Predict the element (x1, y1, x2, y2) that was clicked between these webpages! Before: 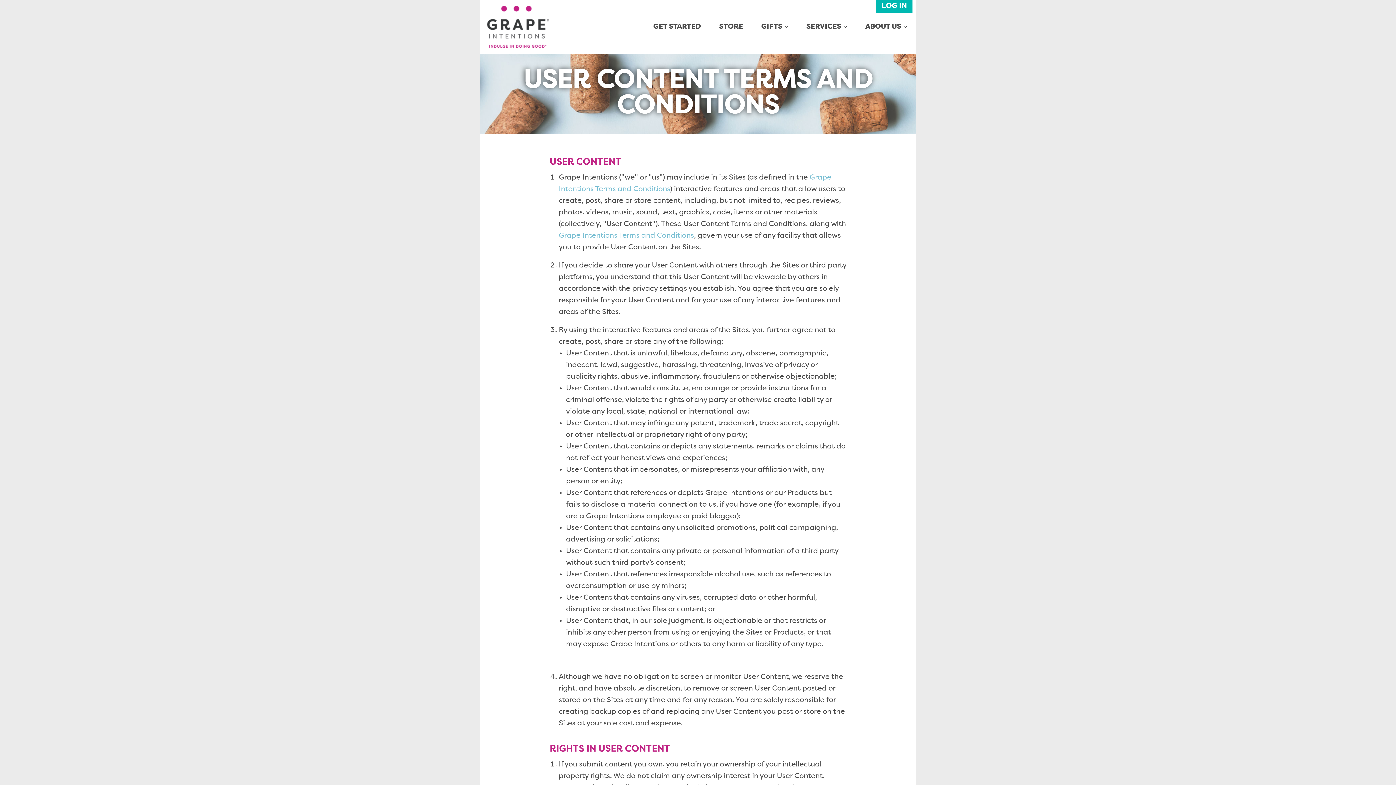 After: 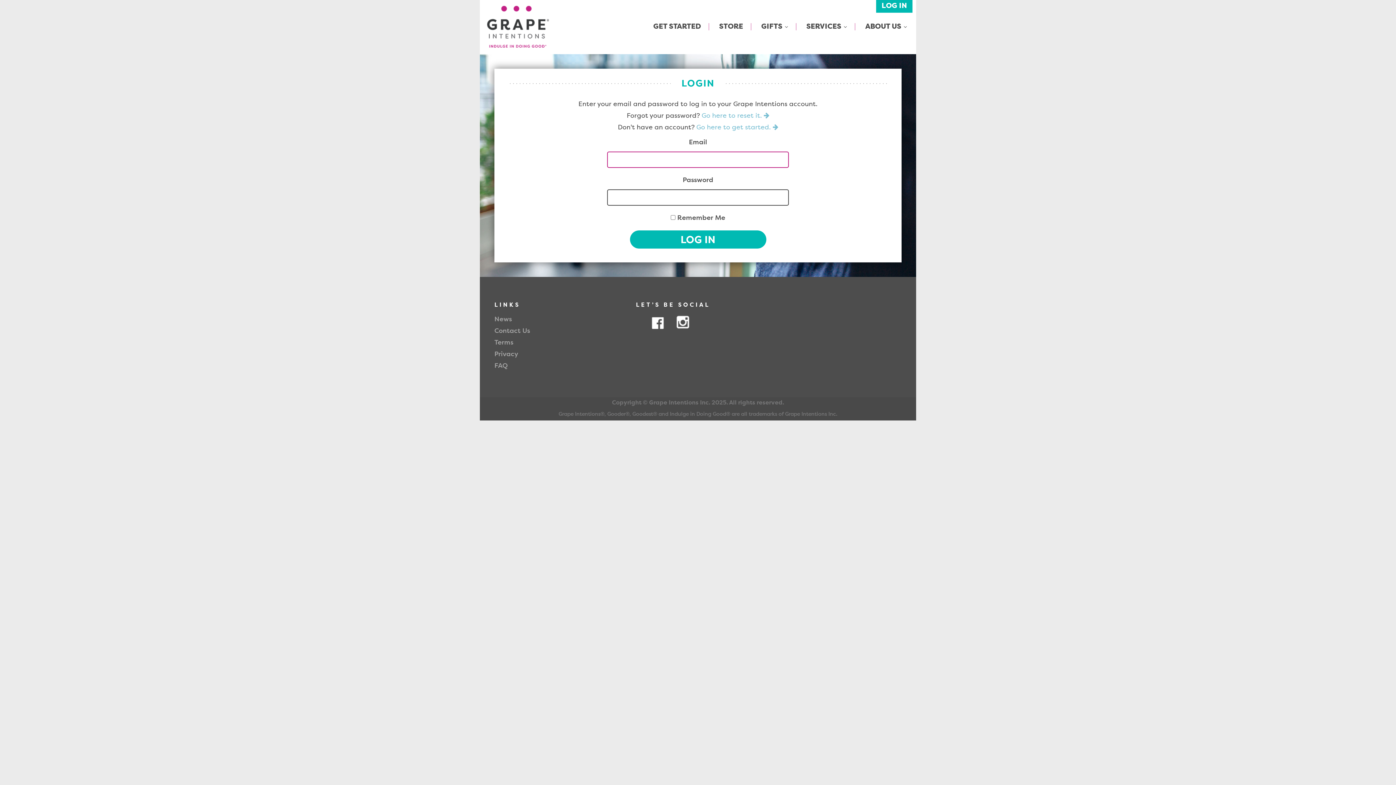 Action: bbox: (878, 1, 910, 10) label: LOG IN